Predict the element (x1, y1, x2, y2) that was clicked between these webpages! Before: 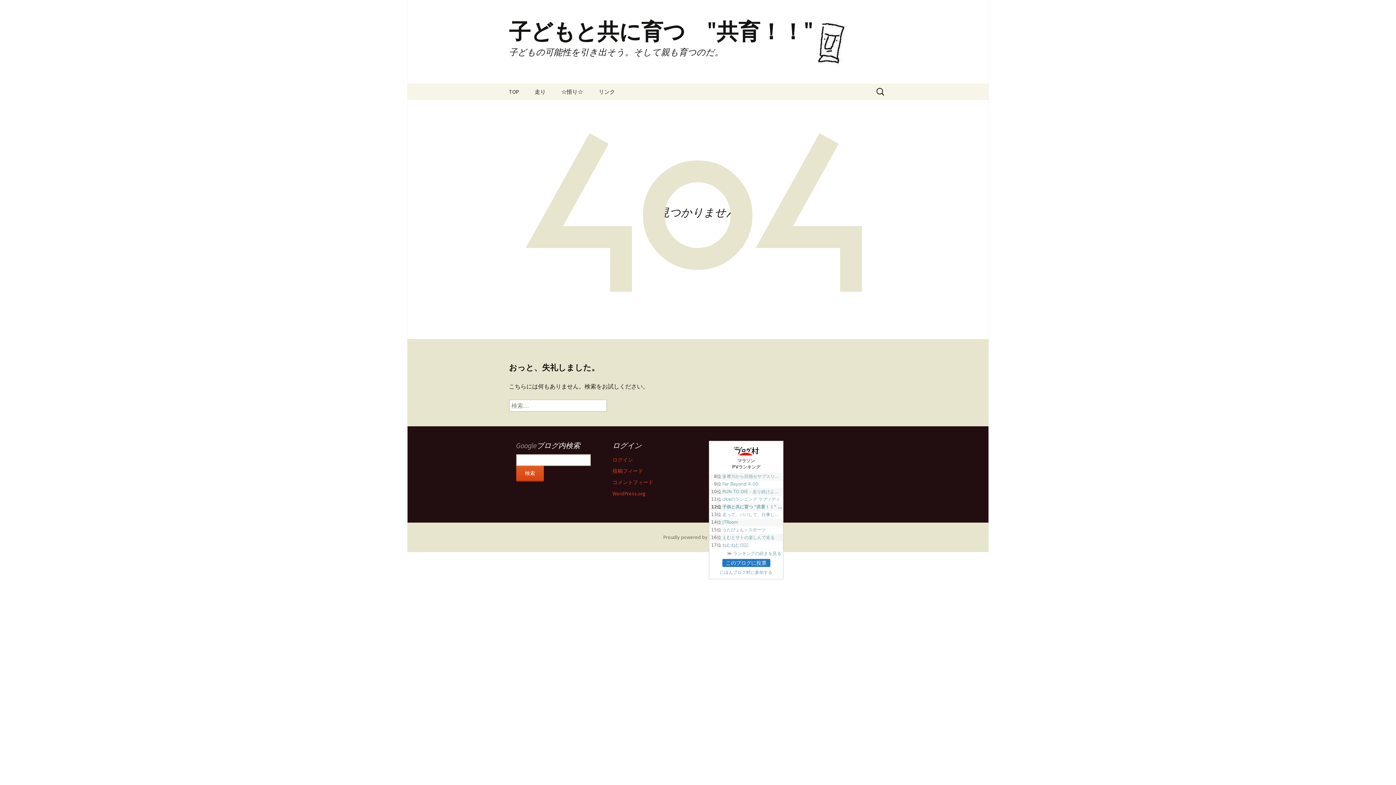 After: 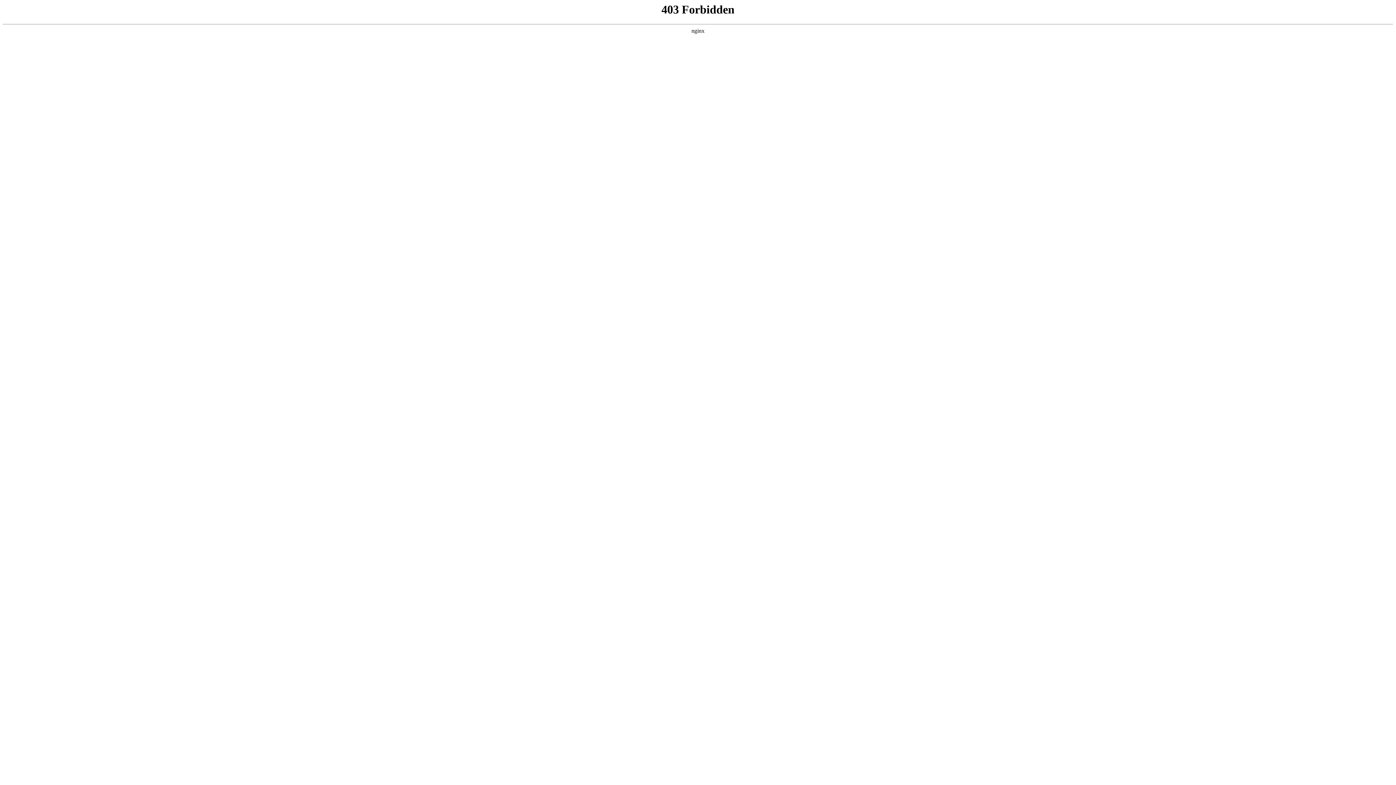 Action: label: WordPress.org bbox: (612, 490, 645, 497)